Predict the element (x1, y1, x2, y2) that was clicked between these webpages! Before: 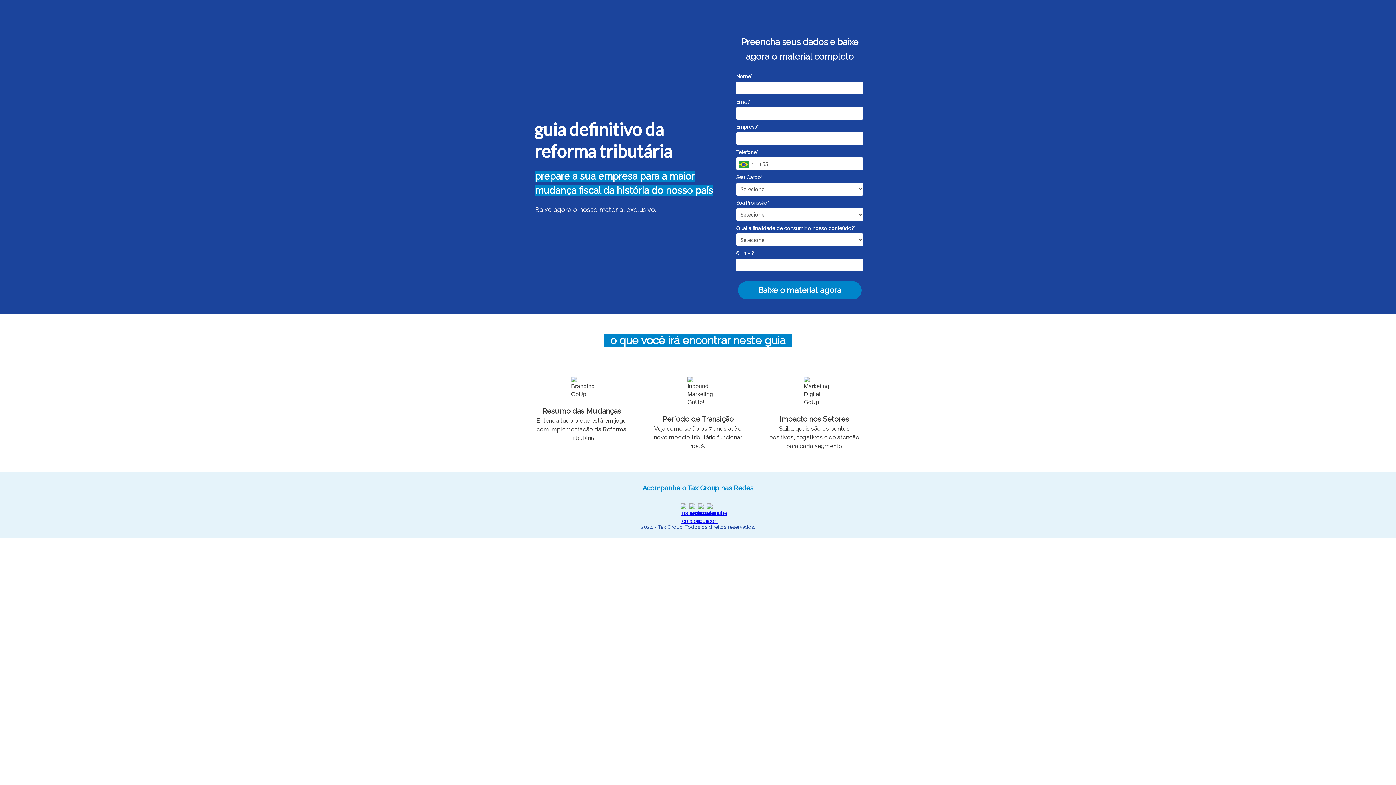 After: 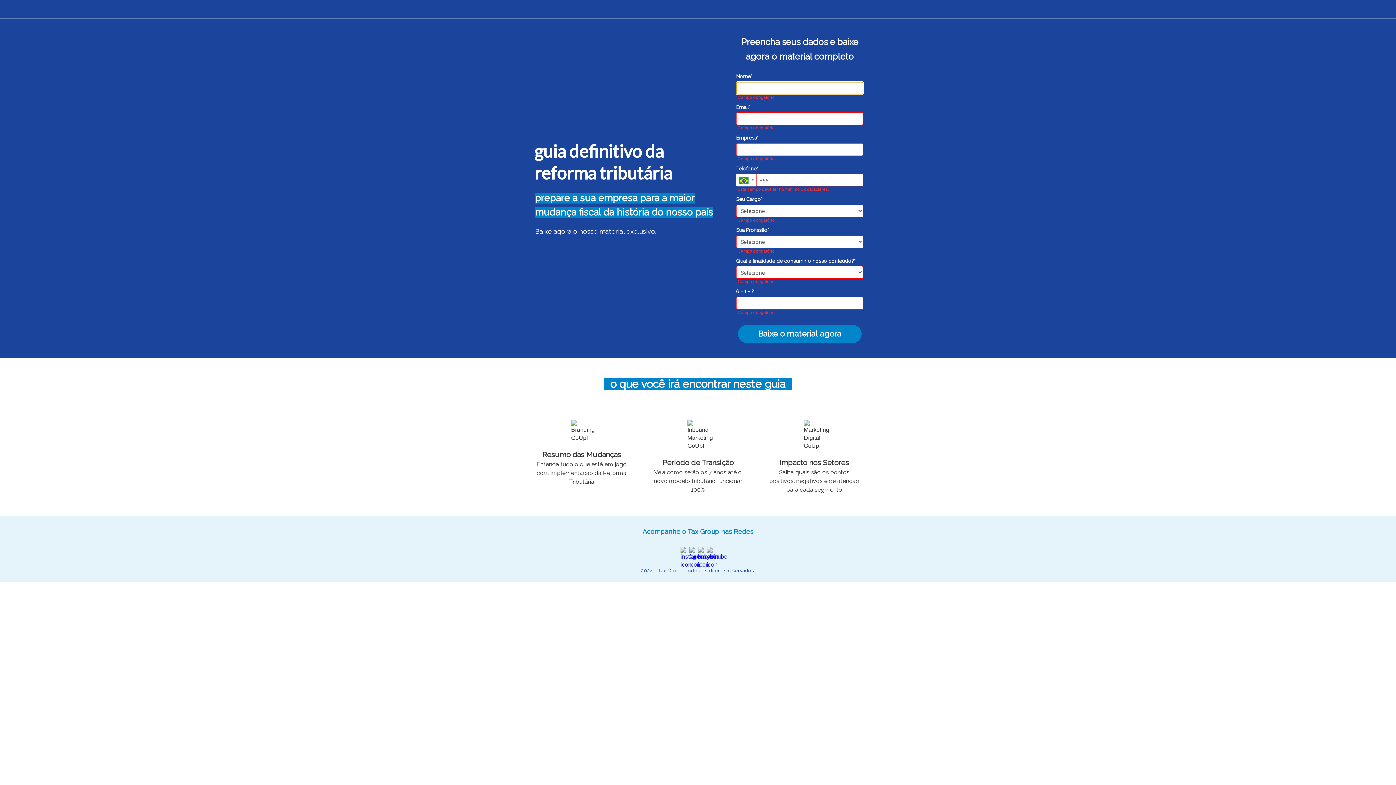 Action: bbox: (738, 281, 861, 299) label: Baixe o material agora